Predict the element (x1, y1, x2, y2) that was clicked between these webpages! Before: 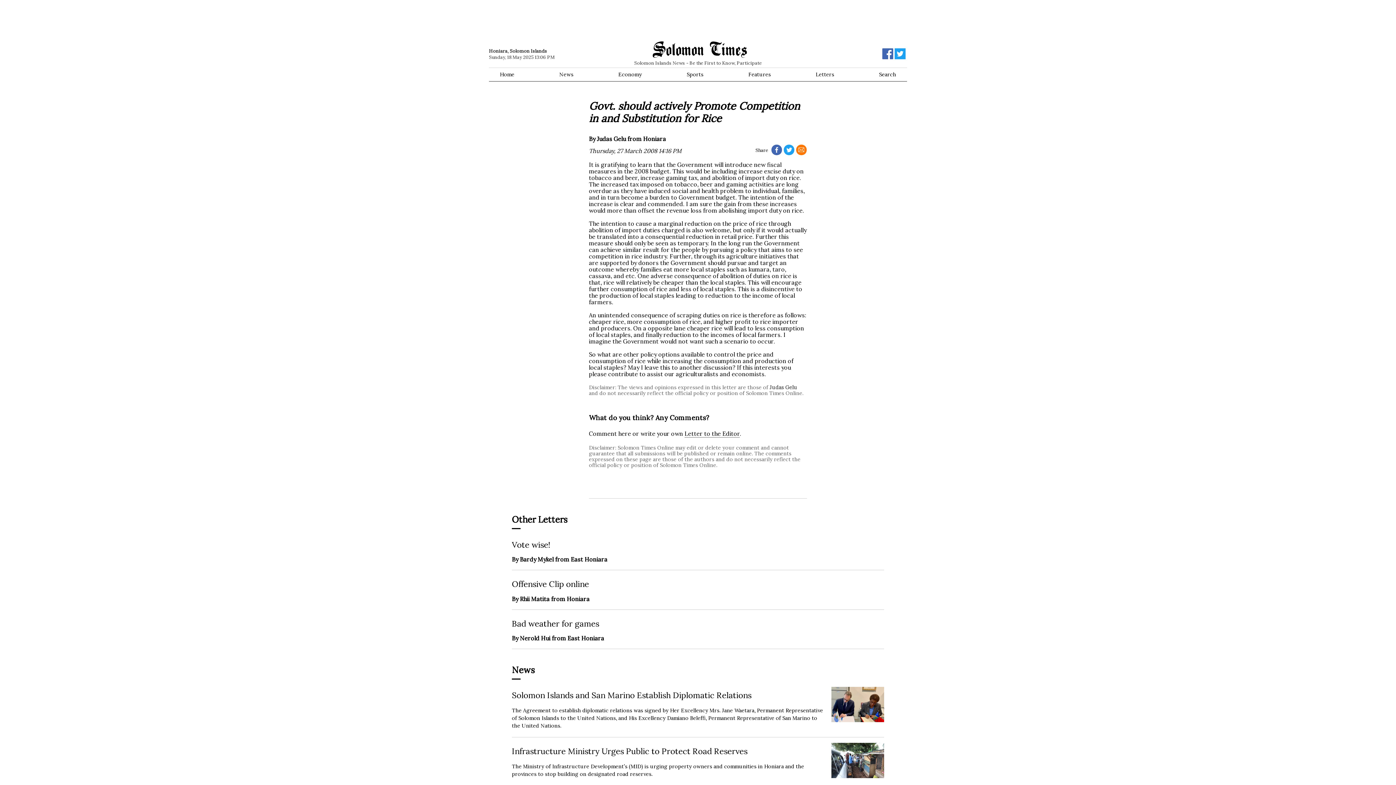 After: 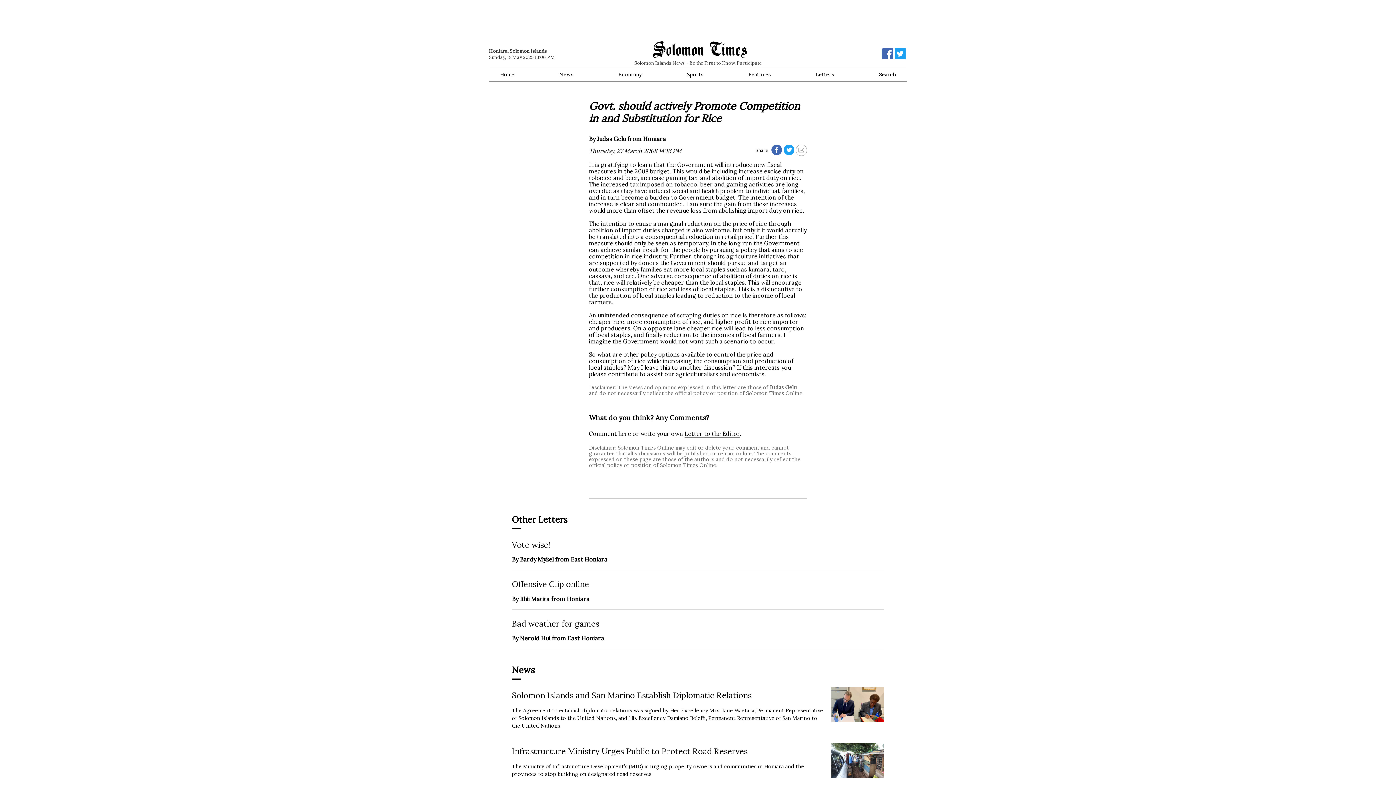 Action: bbox: (796, 147, 807, 153)